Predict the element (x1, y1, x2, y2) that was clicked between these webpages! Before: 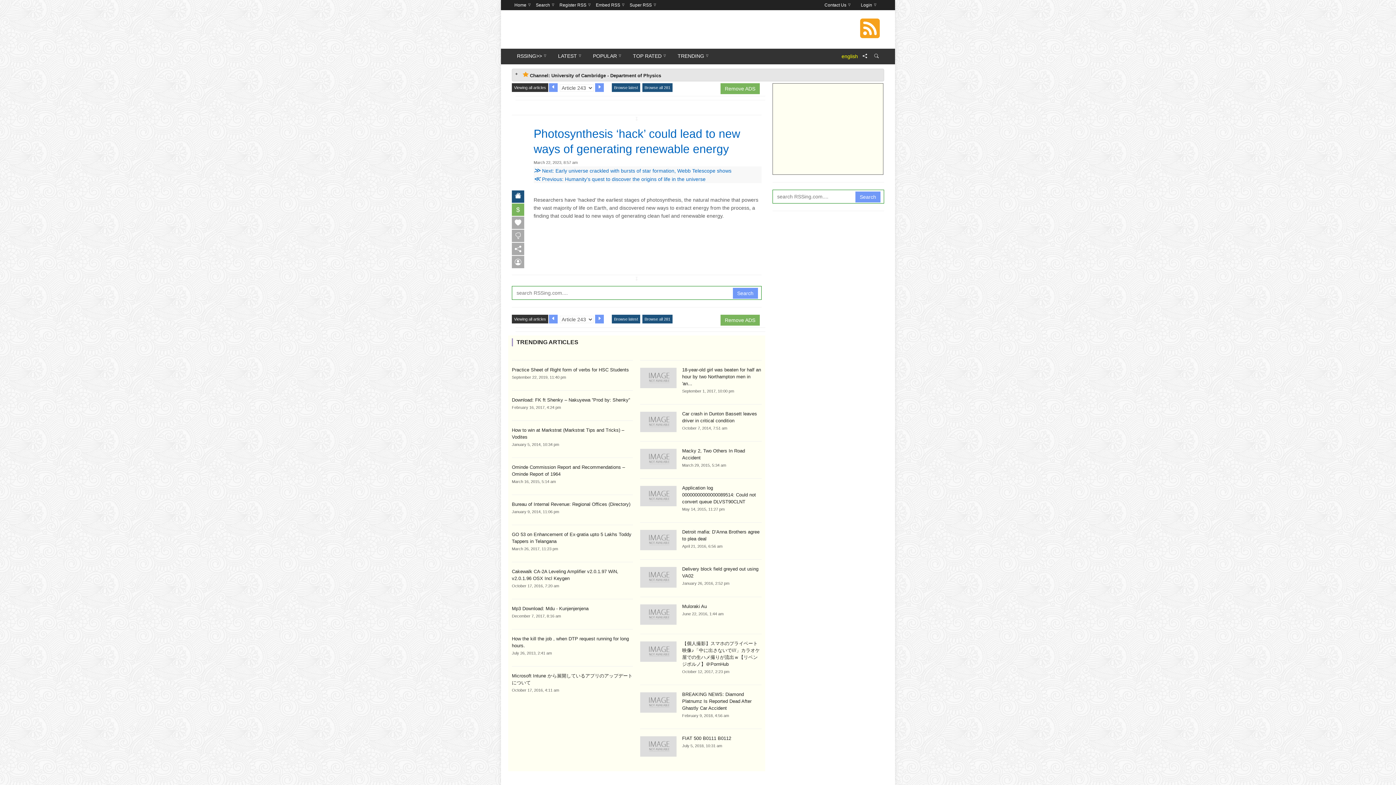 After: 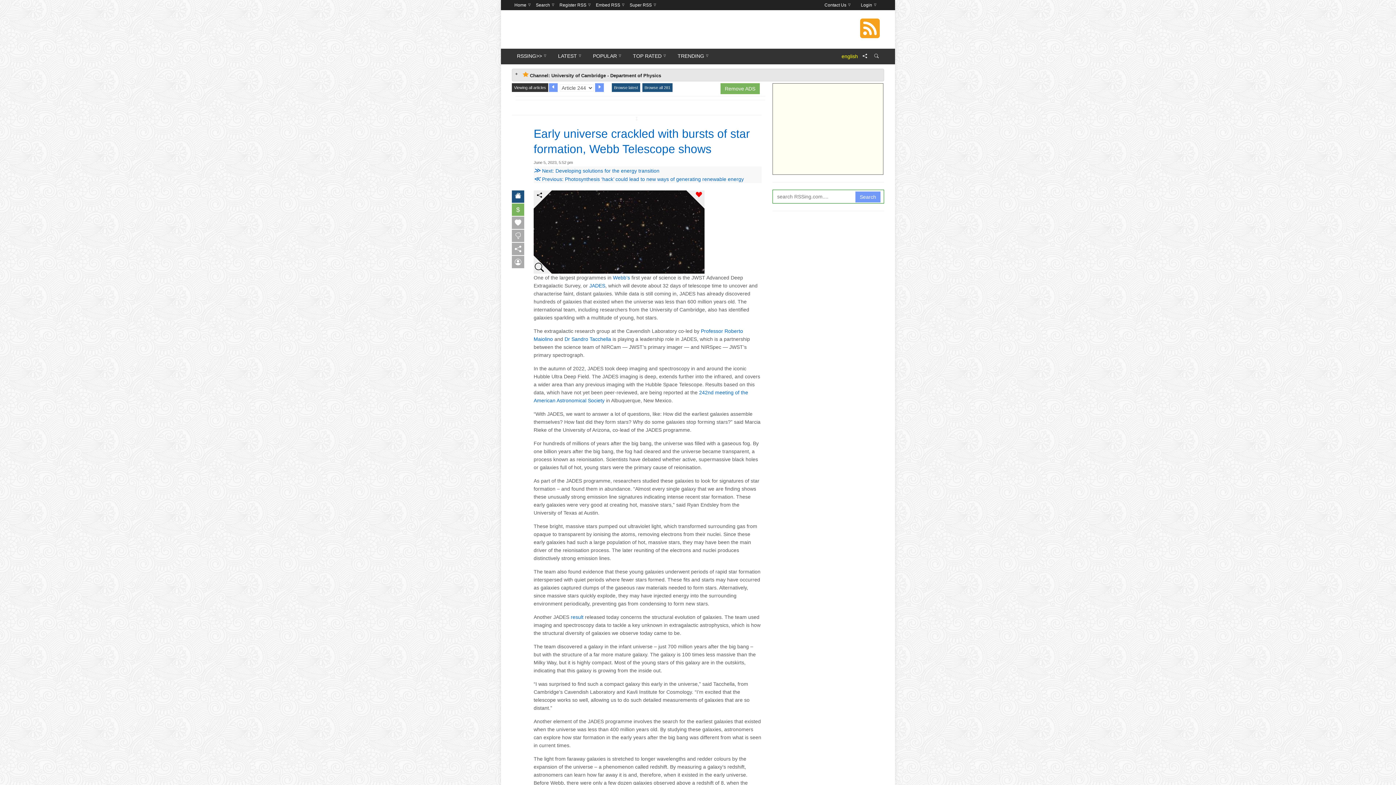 Action: bbox: (595, 83, 604, 91)